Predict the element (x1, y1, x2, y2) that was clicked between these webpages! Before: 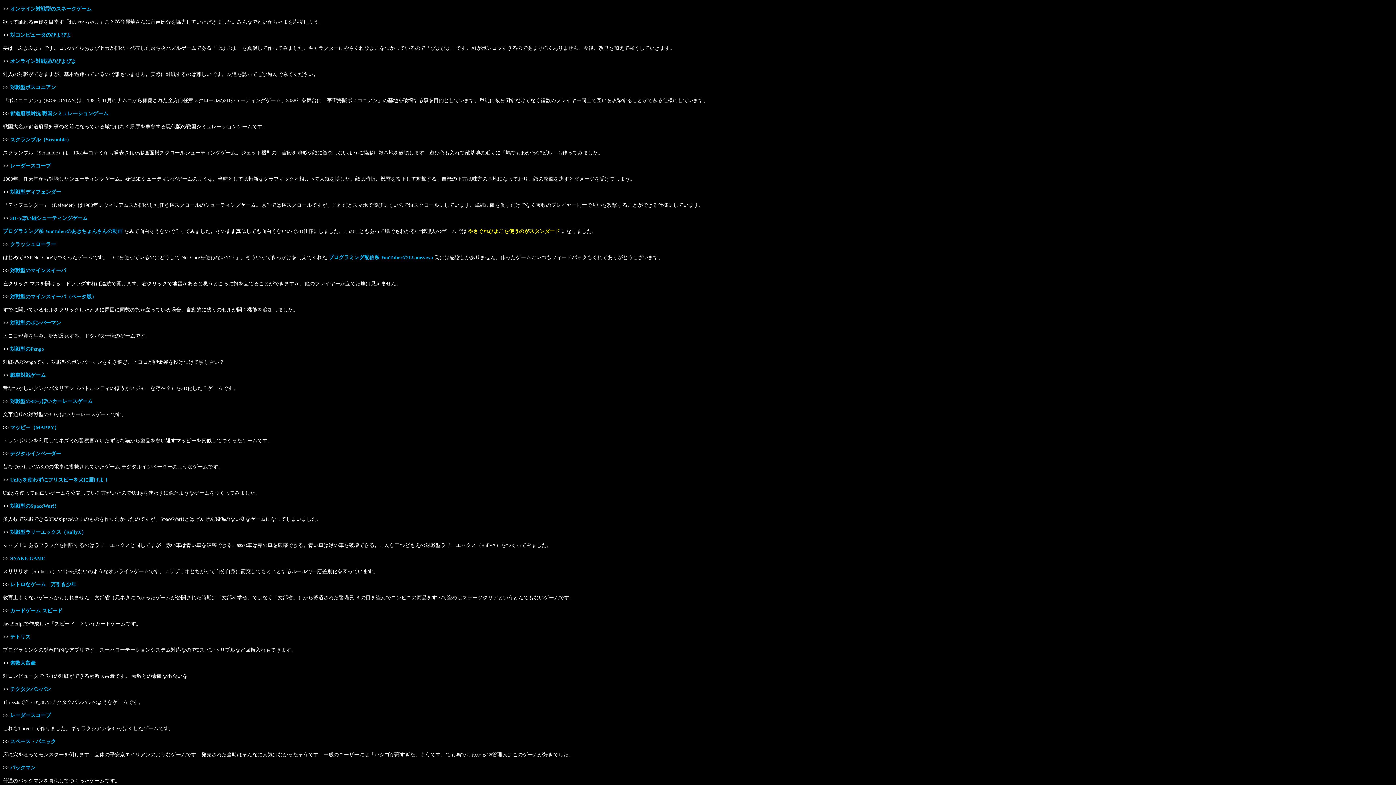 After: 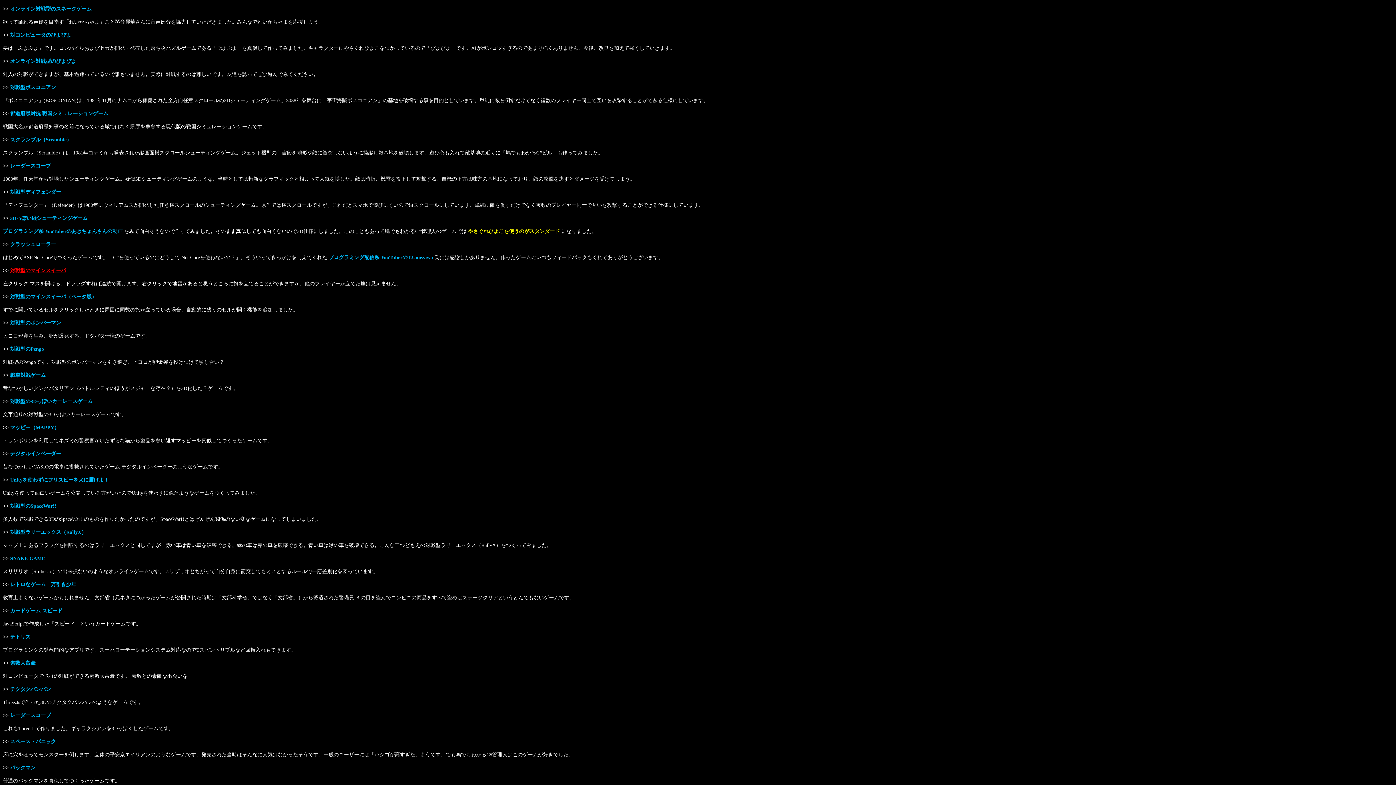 Action: bbox: (10, 268, 66, 273) label: 対戦型のマインスイーパ